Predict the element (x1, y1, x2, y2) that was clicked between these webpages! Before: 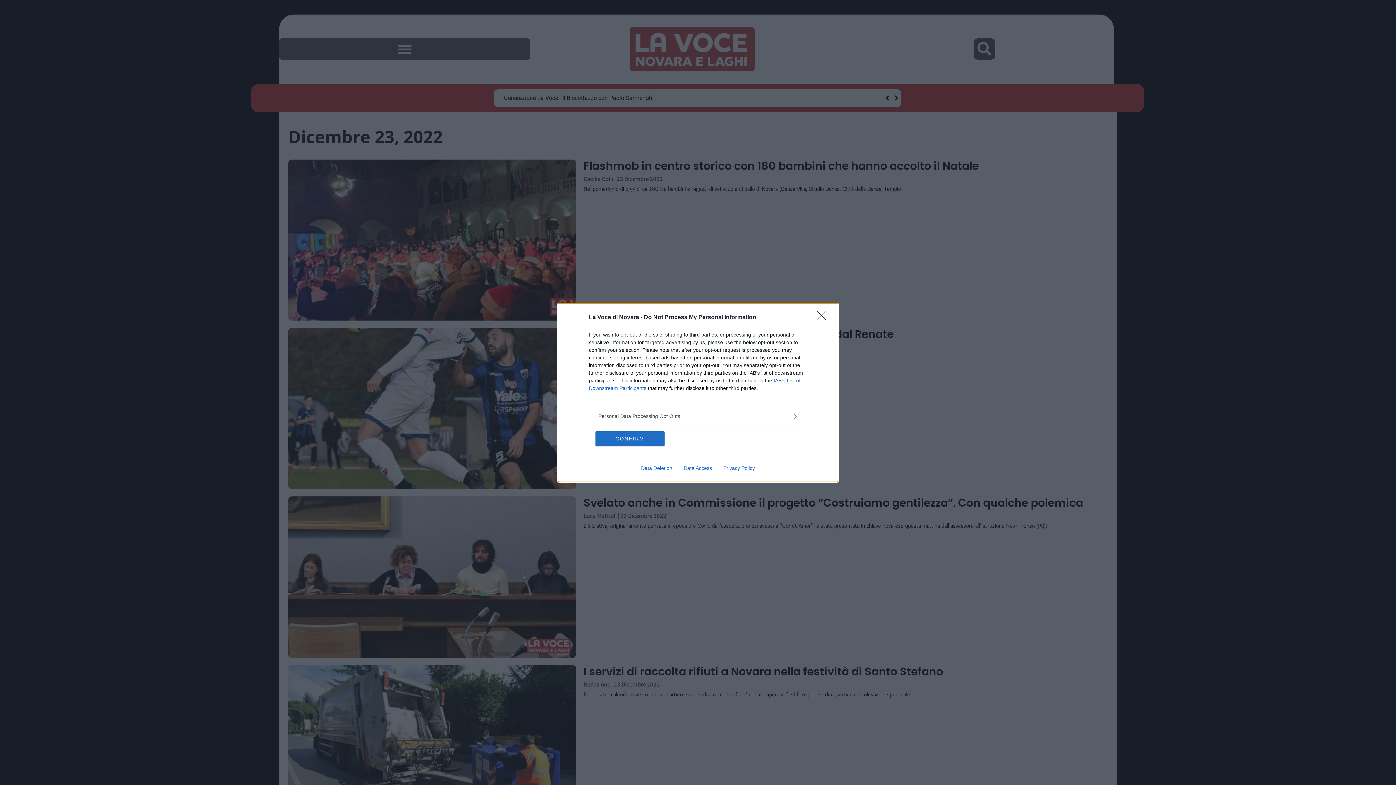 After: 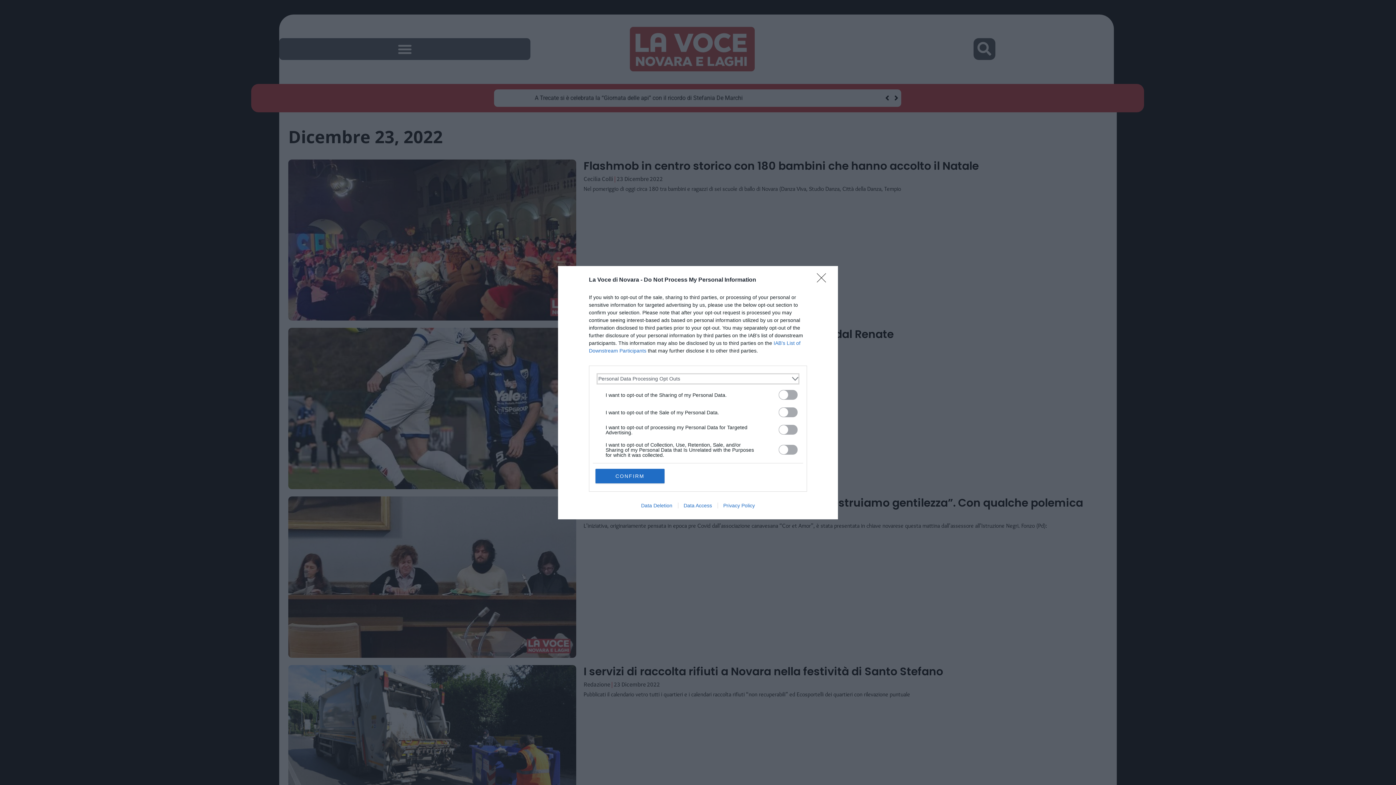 Action: bbox: (598, 412, 797, 420) label: Opt-Outs